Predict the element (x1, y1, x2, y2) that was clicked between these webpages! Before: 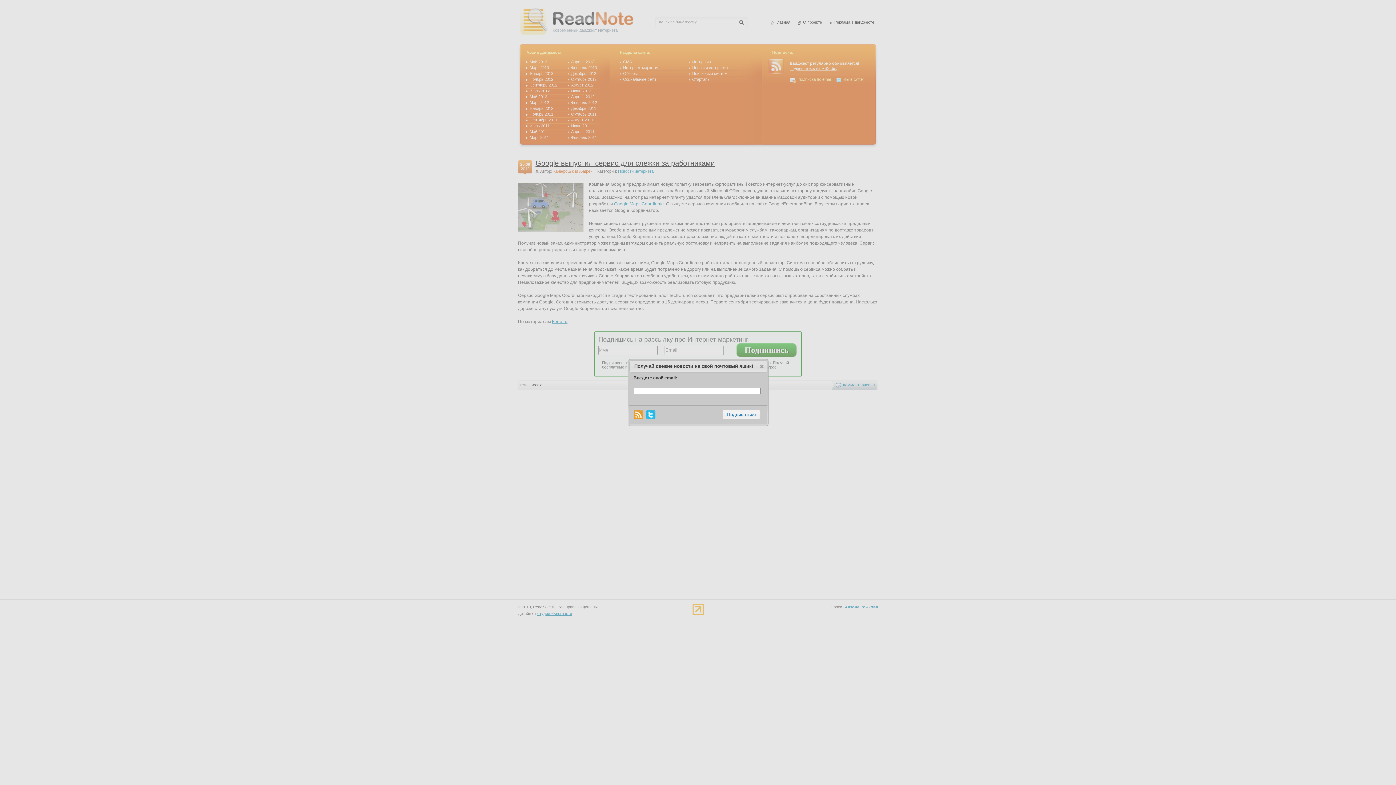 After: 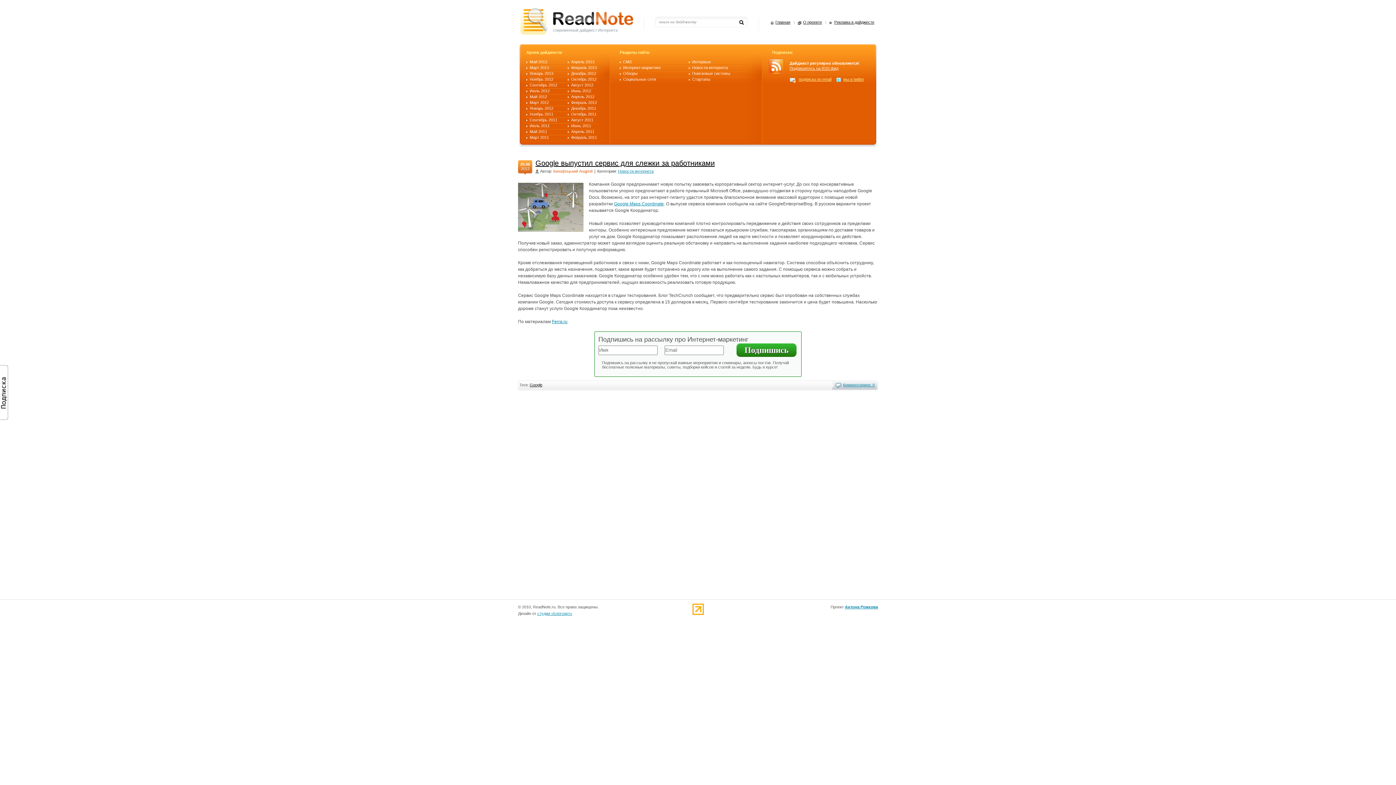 Action: bbox: (722, 409, 760, 419) label: Подписаться